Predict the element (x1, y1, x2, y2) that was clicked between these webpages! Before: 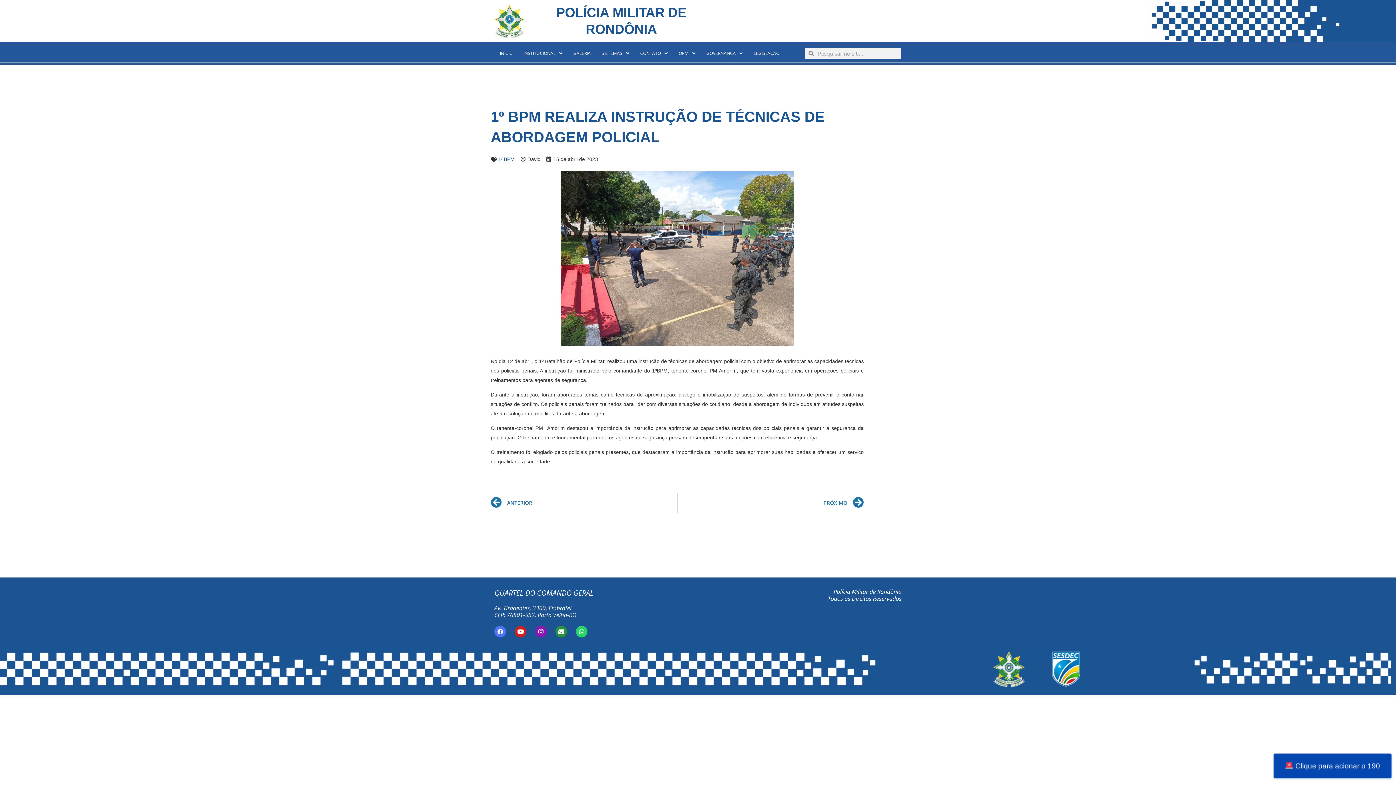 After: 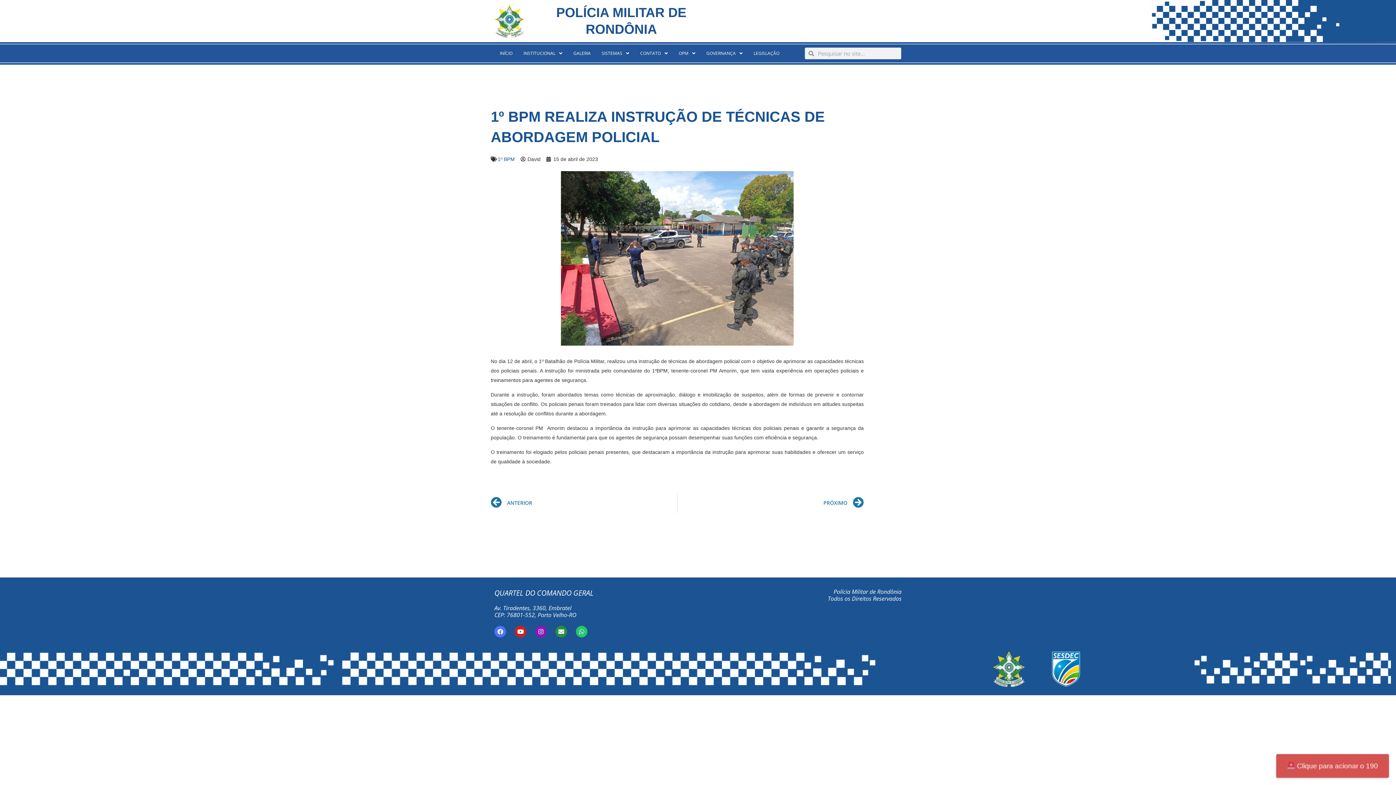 Action: label: Whatsapp bbox: (576, 626, 587, 637)